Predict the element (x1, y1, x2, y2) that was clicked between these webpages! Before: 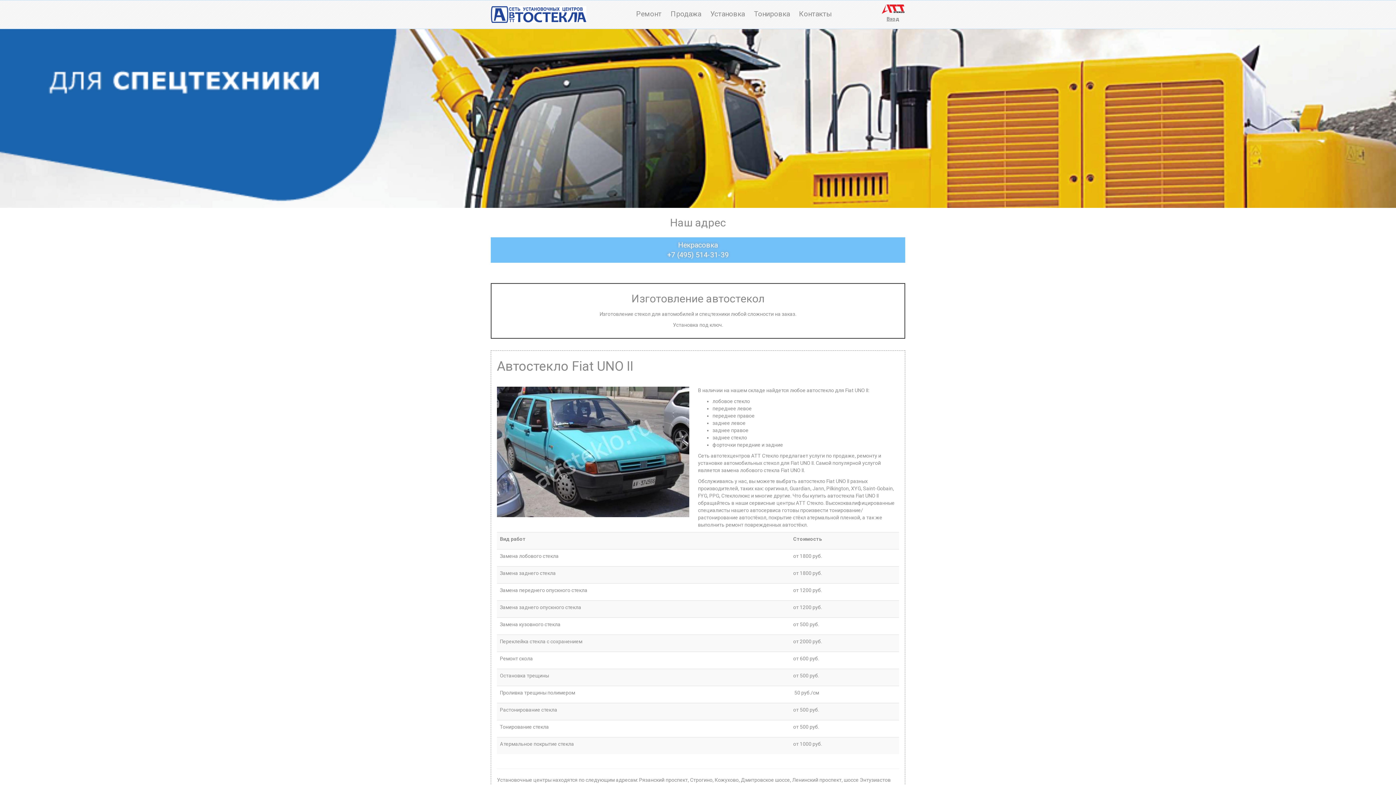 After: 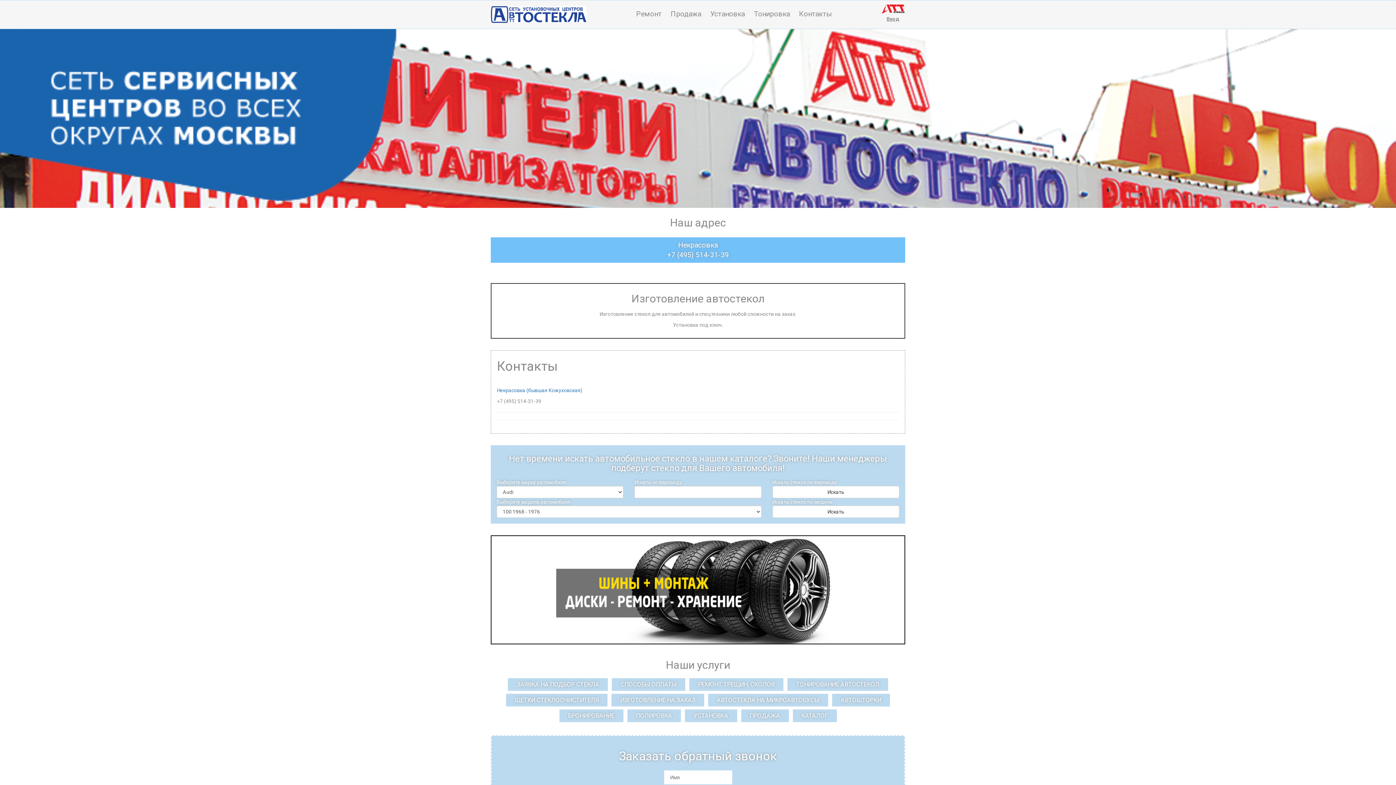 Action: label: Контакты bbox: (799, 9, 832, 18)